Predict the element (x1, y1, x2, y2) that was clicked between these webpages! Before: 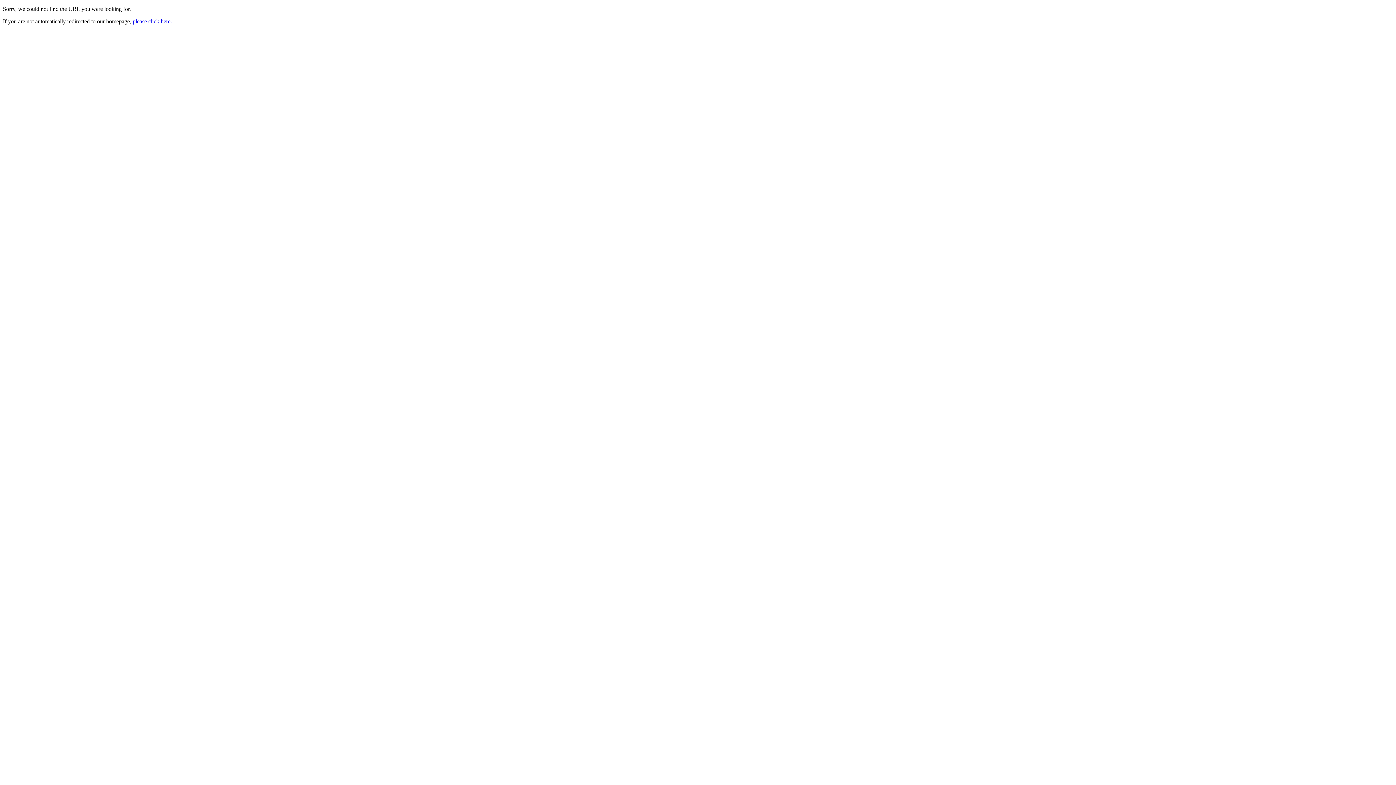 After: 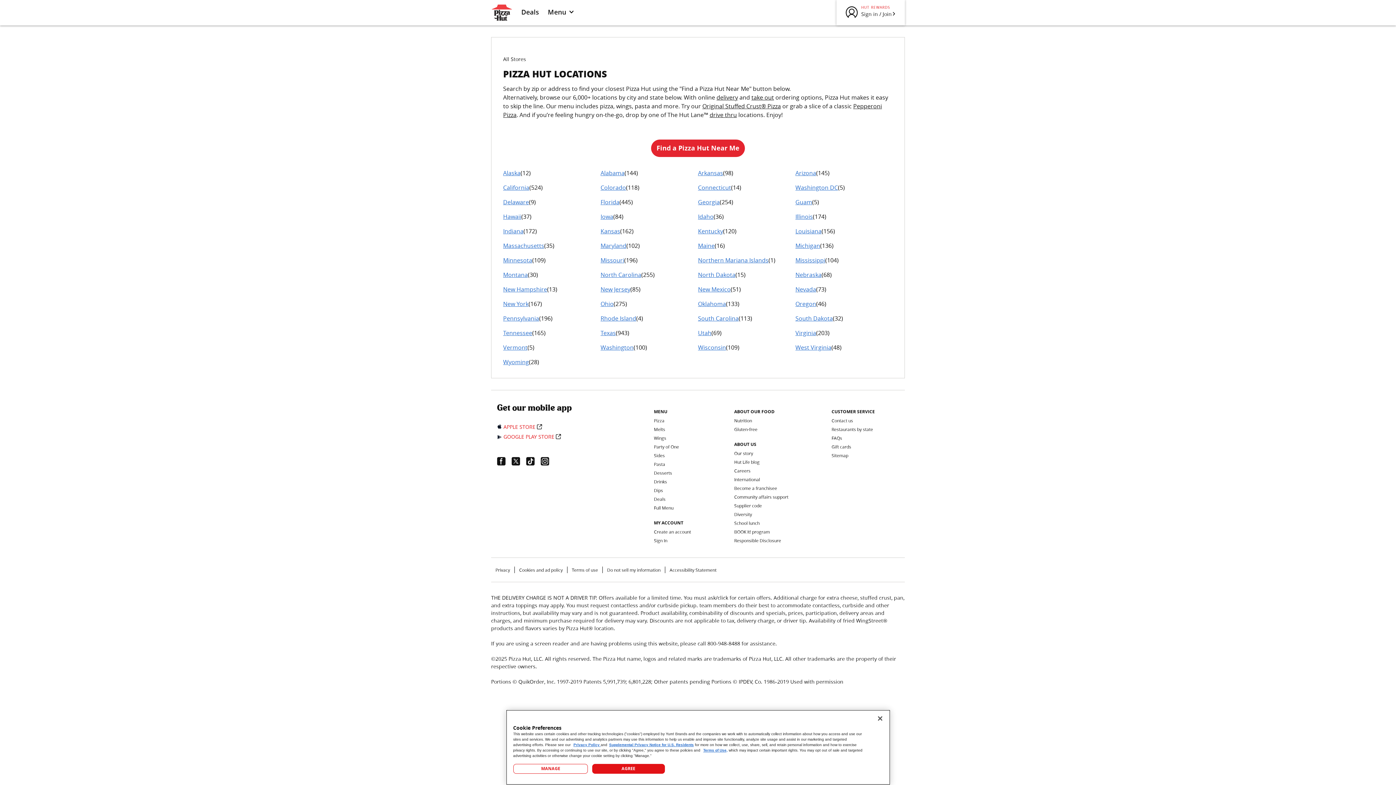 Action: bbox: (132, 18, 172, 24) label: please click here.